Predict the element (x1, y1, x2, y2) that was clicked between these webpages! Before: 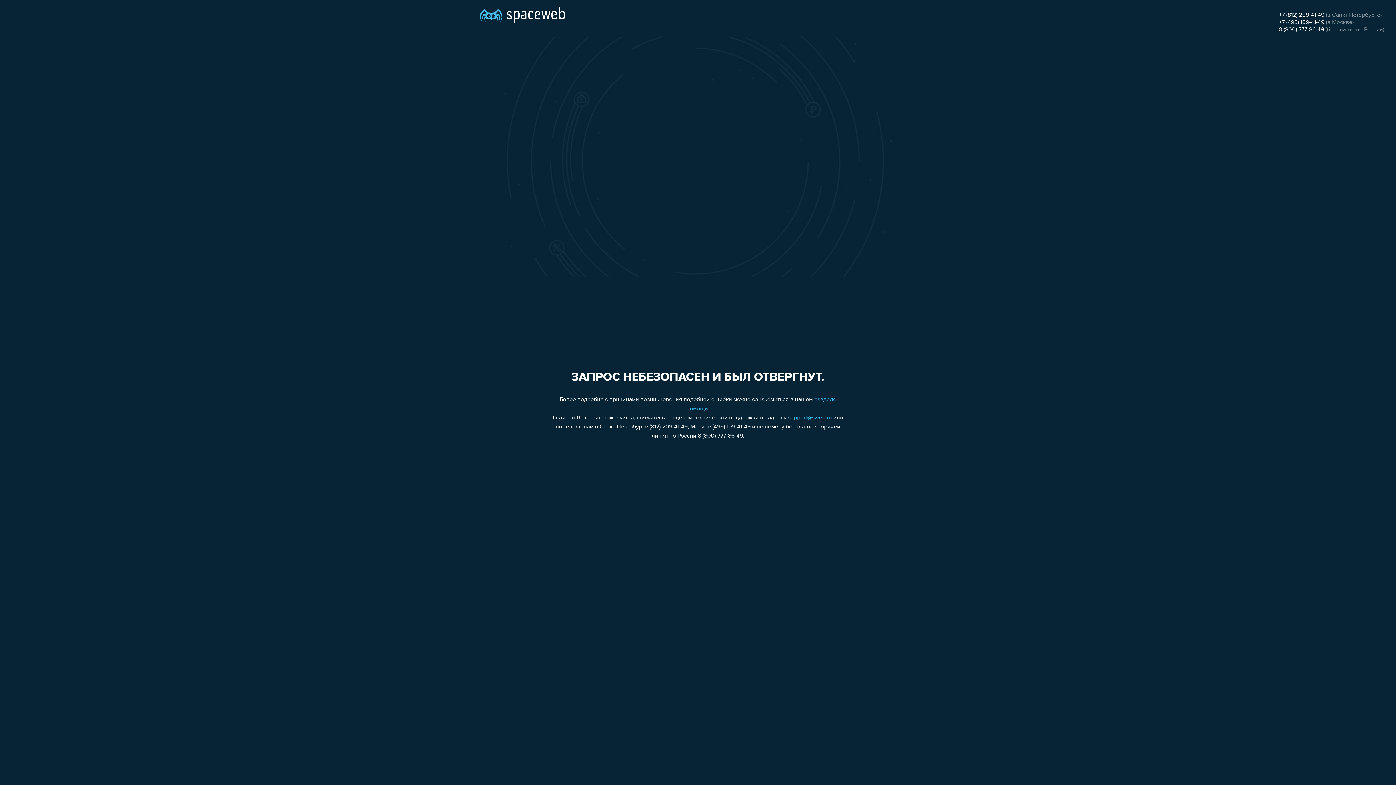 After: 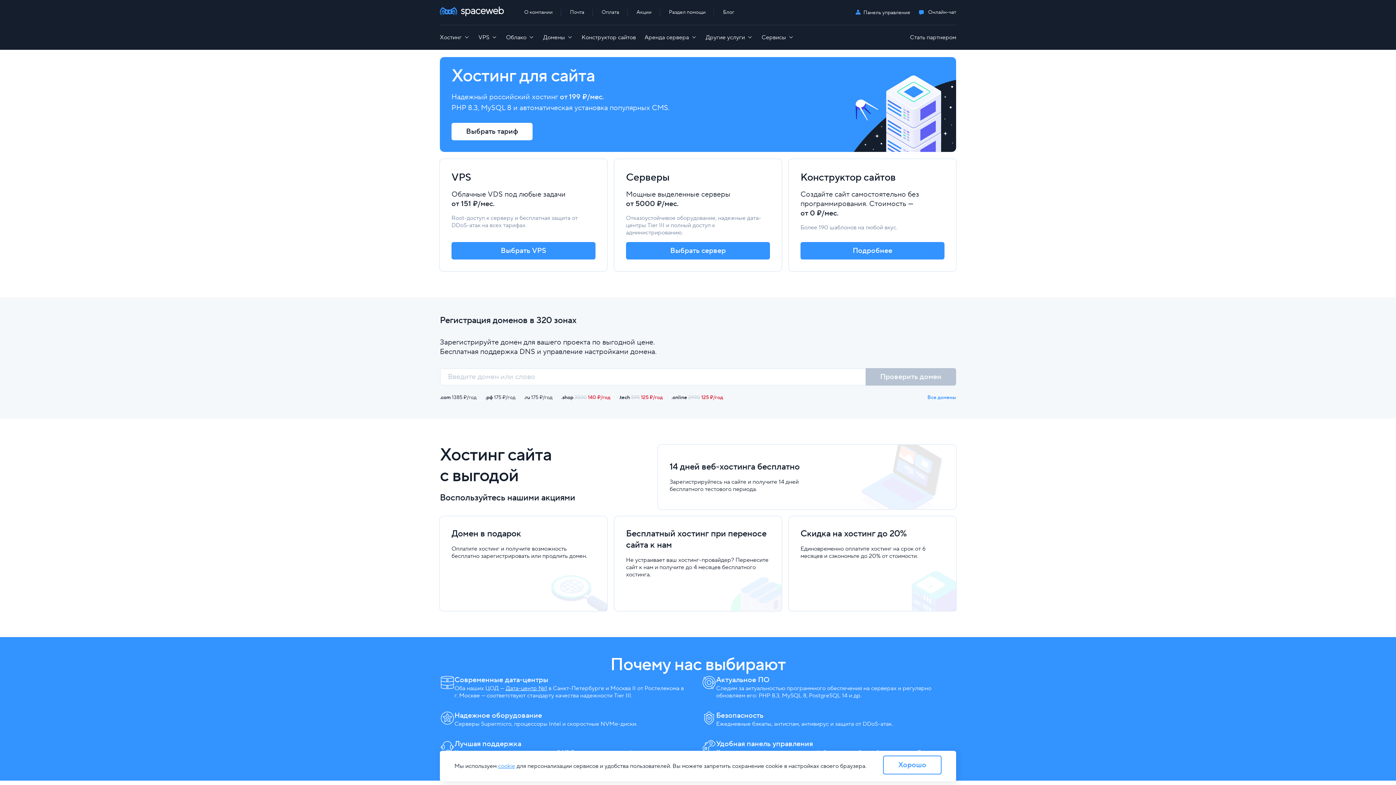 Action: bbox: (480, 0, 565, 25)